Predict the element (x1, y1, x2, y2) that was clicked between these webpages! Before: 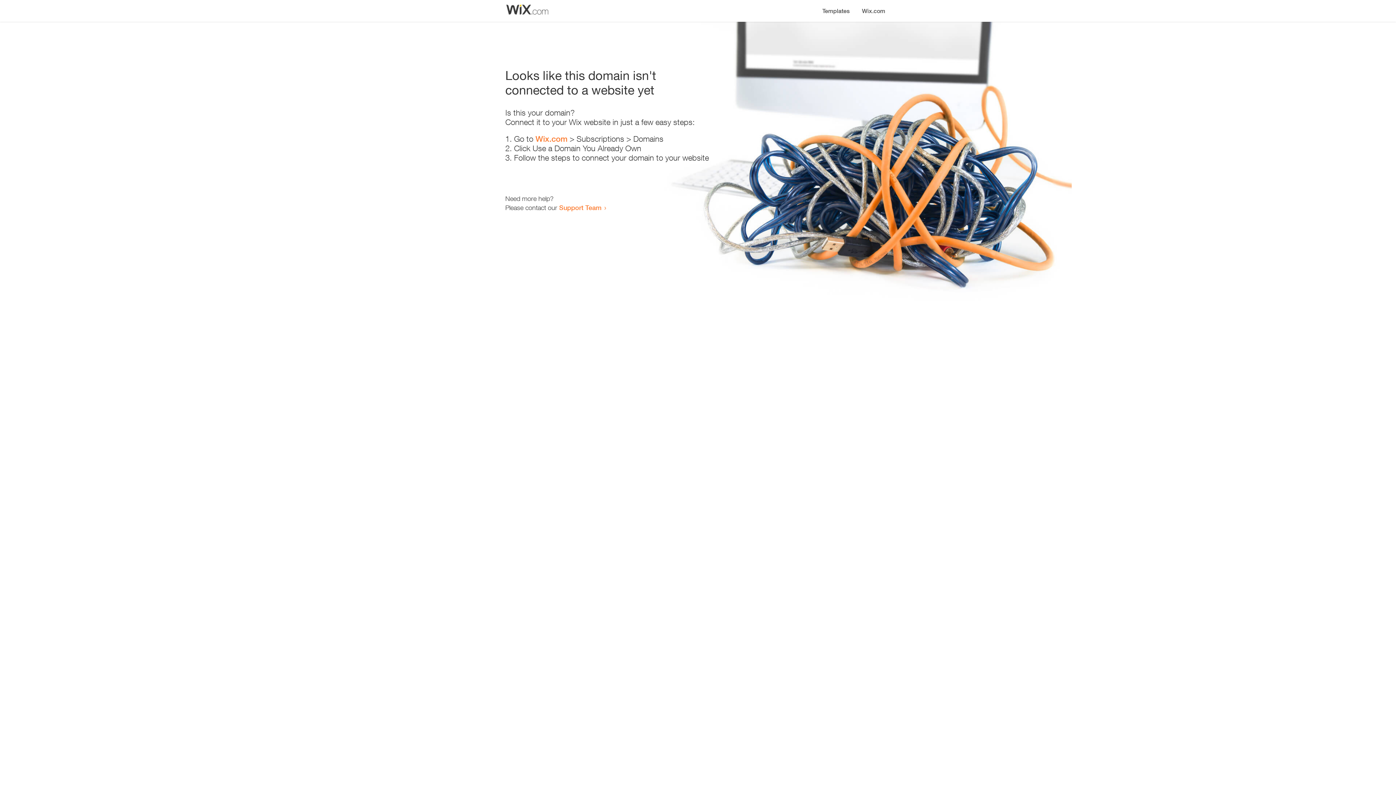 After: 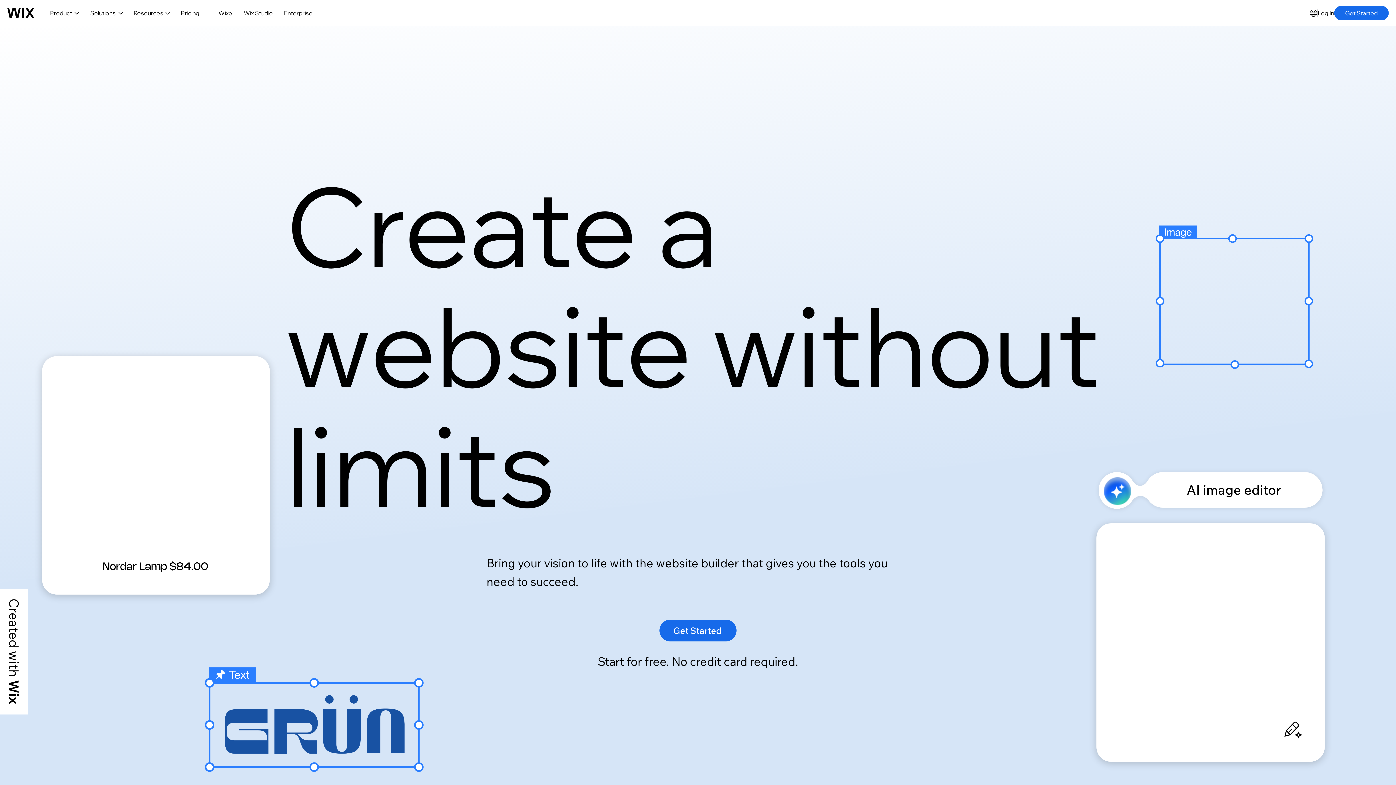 Action: bbox: (856, 0, 890, 14) label: Wix.com